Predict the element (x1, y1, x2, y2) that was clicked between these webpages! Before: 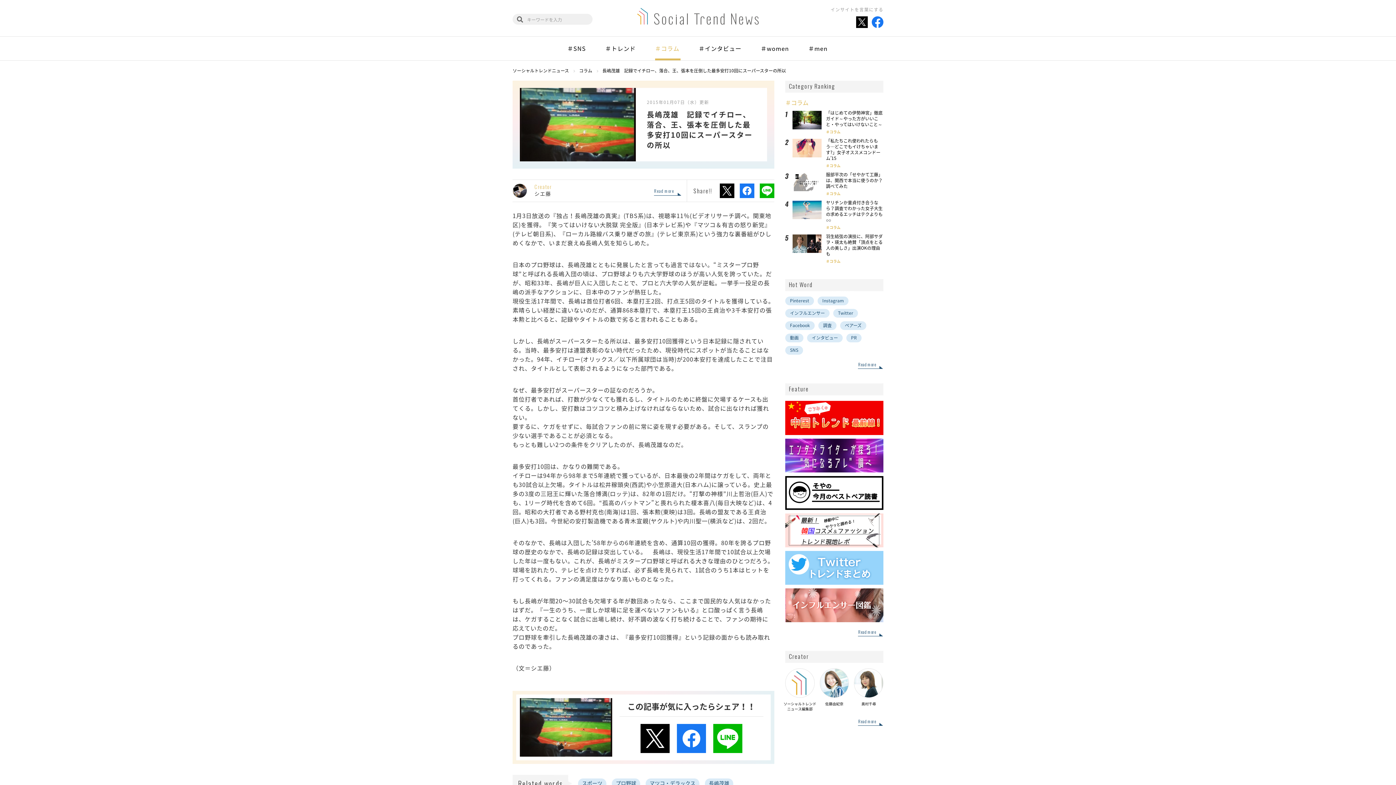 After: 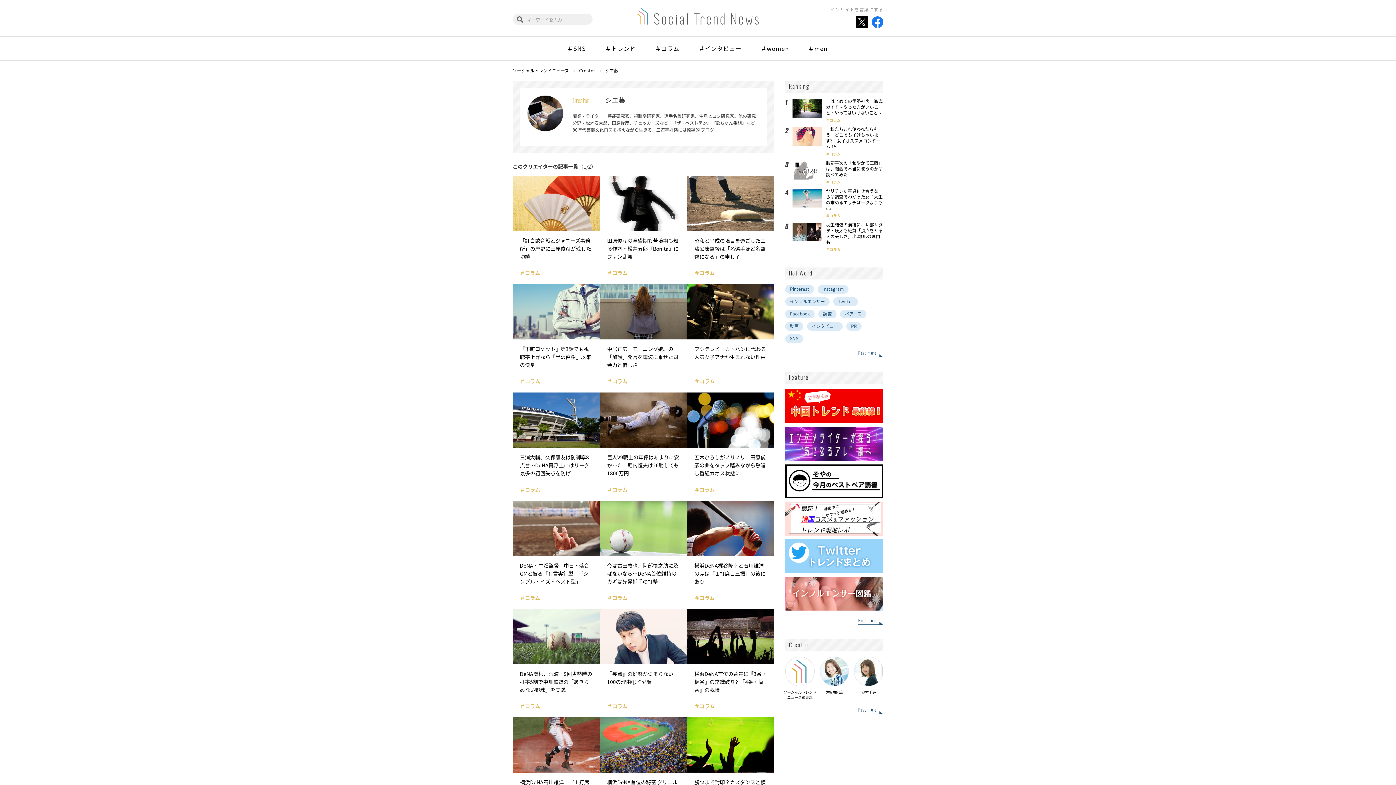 Action: label: Read more bbox: (654, 189, 681, 195)